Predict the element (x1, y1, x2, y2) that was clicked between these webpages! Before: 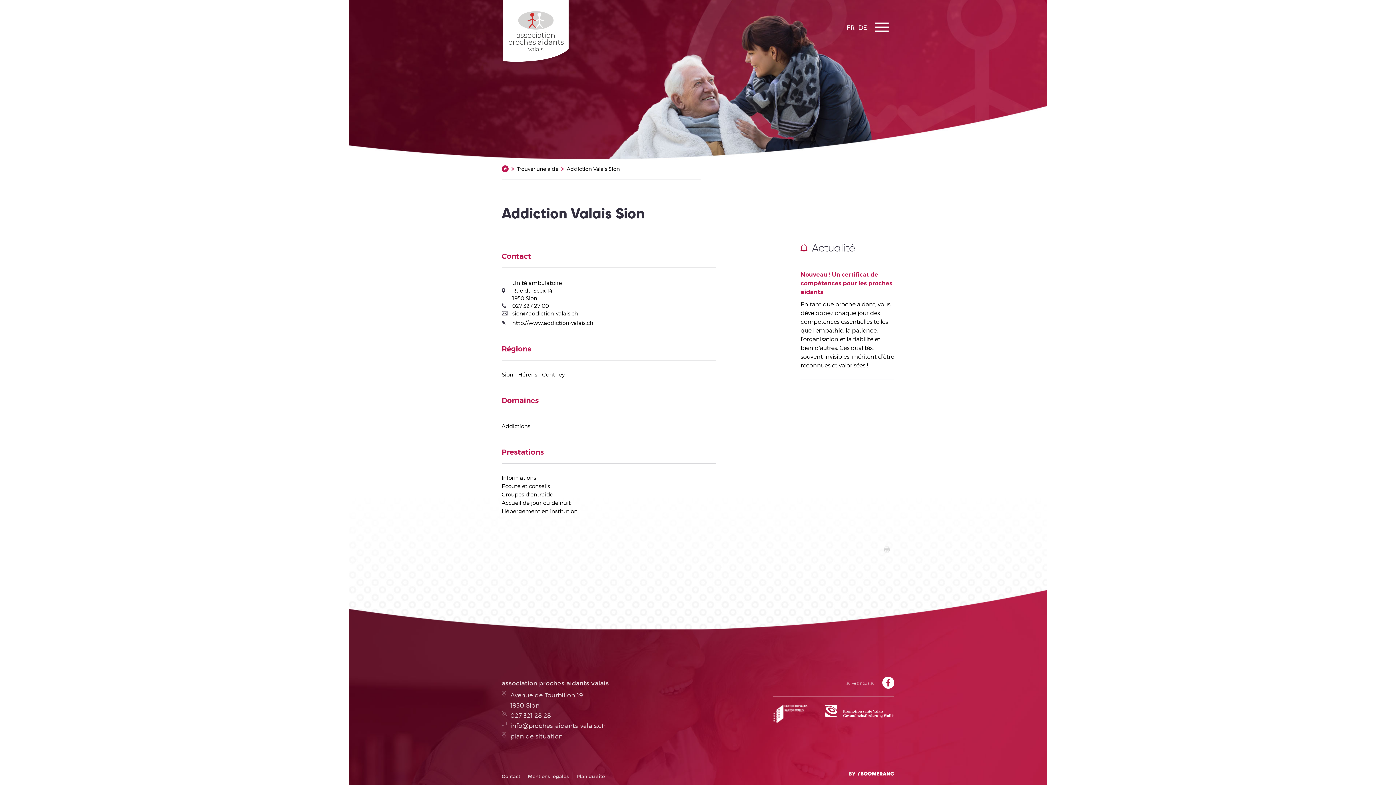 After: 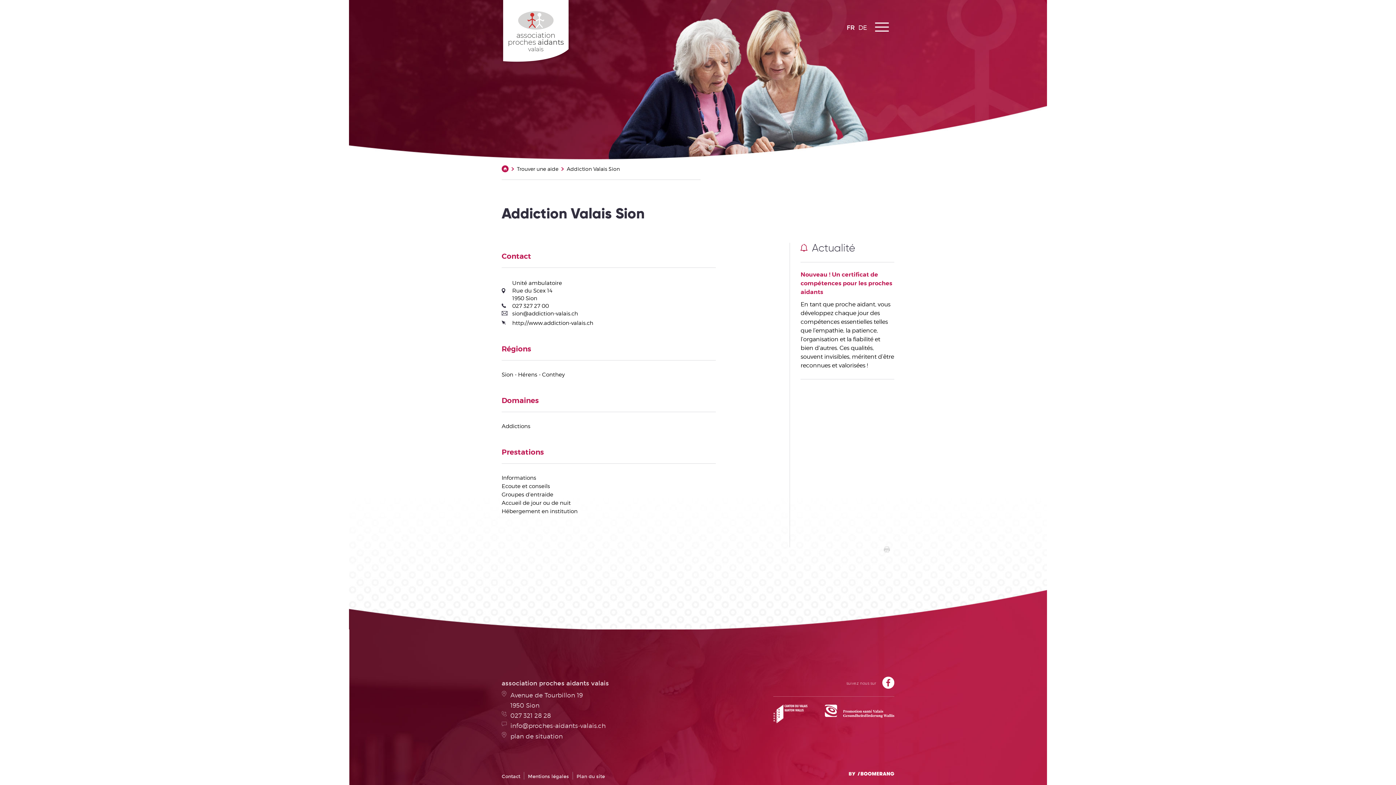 Action: bbox: (882, 677, 894, 689)